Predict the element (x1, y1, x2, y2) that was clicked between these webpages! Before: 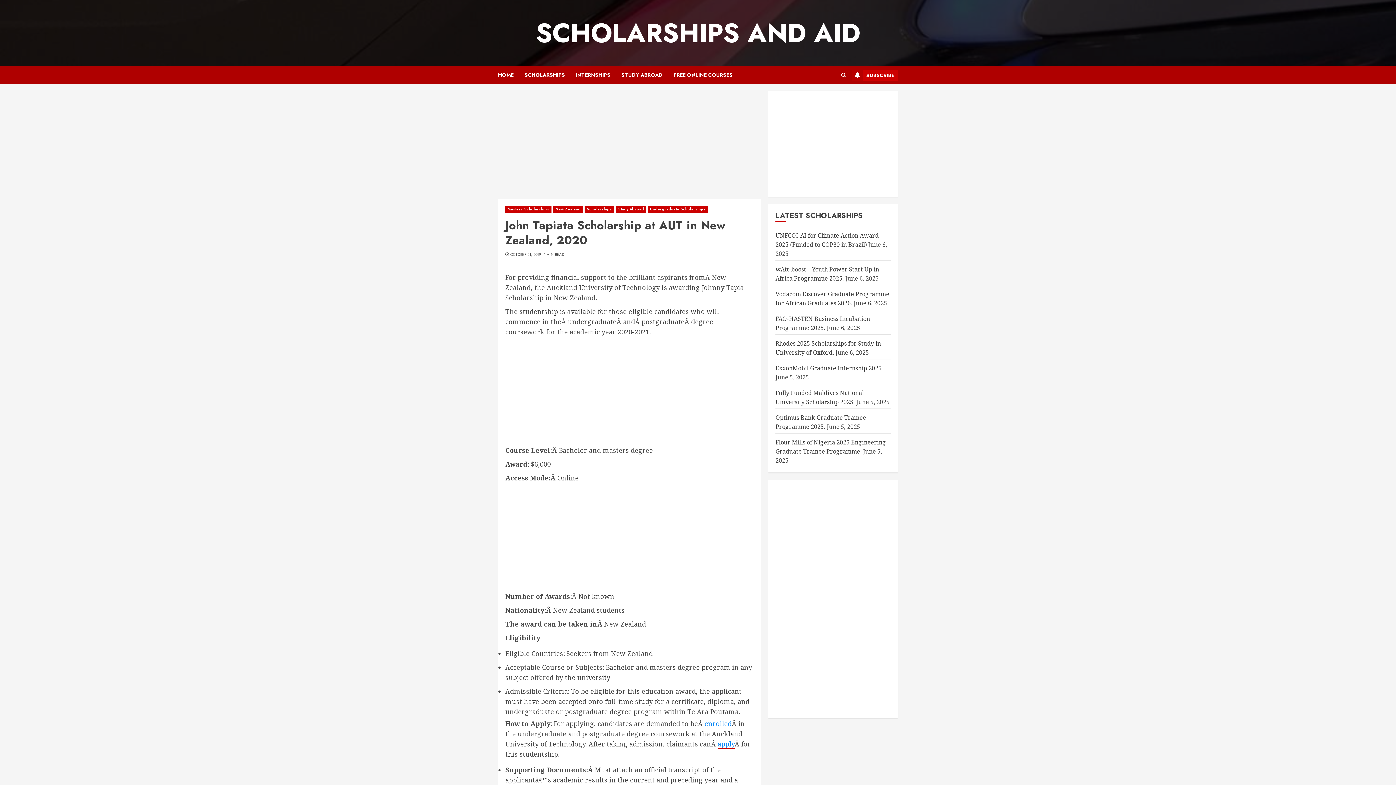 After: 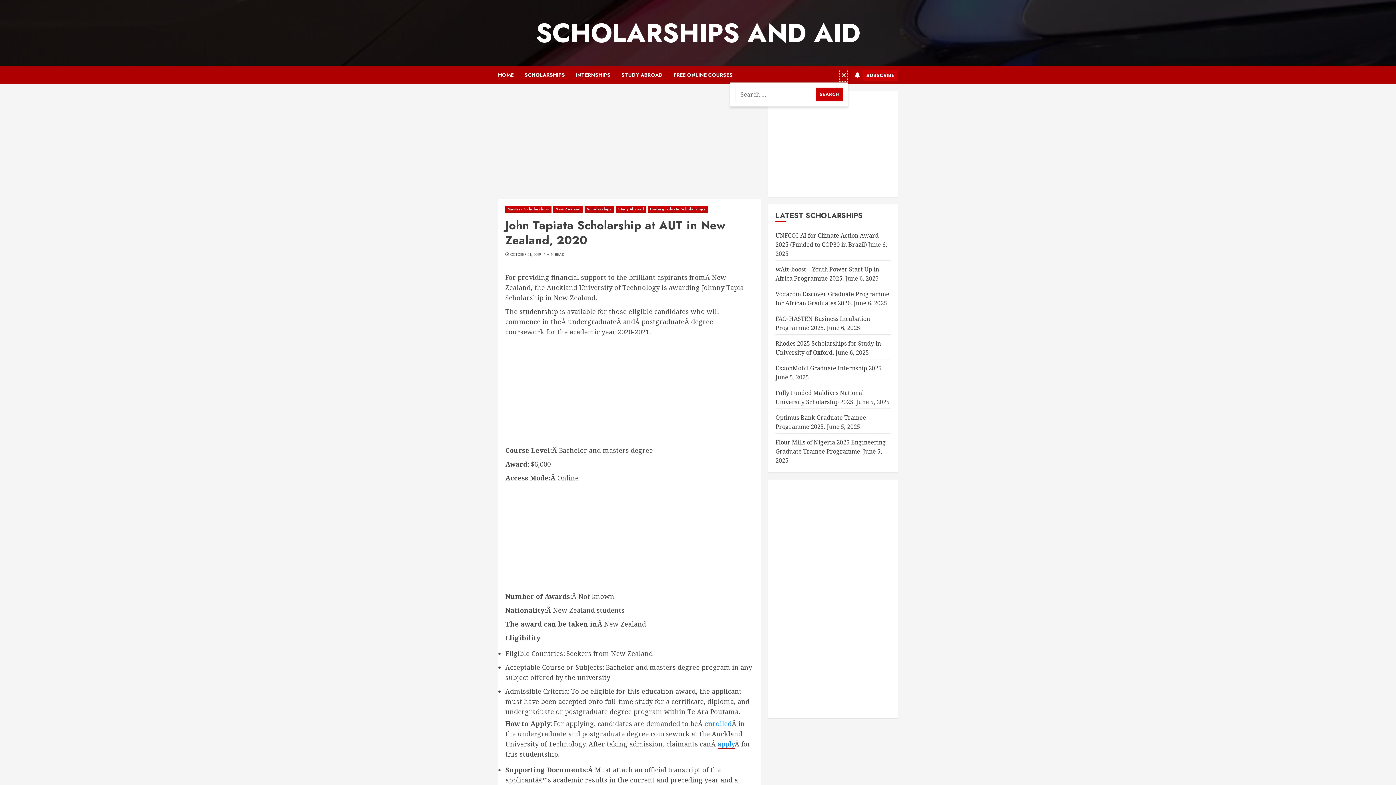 Action: bbox: (839, 68, 848, 82)